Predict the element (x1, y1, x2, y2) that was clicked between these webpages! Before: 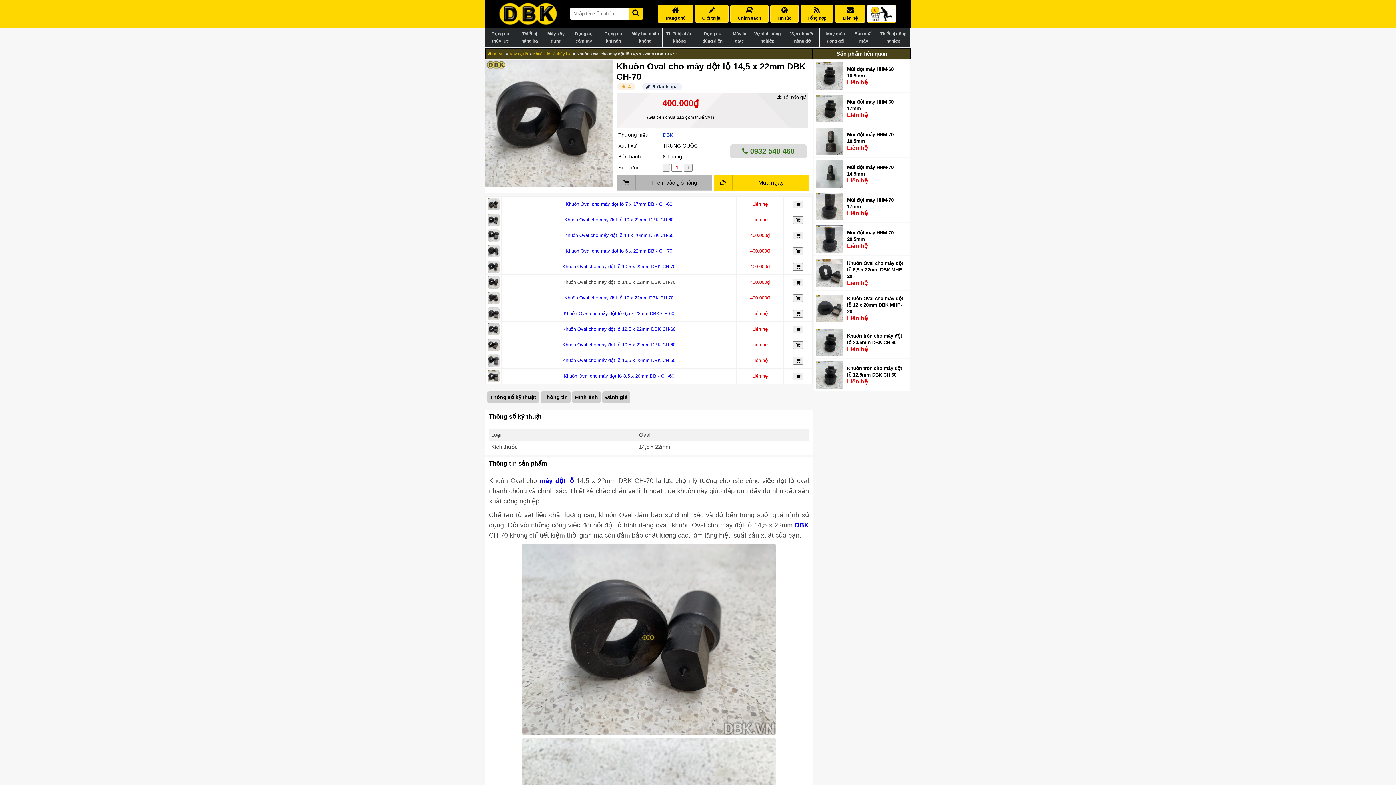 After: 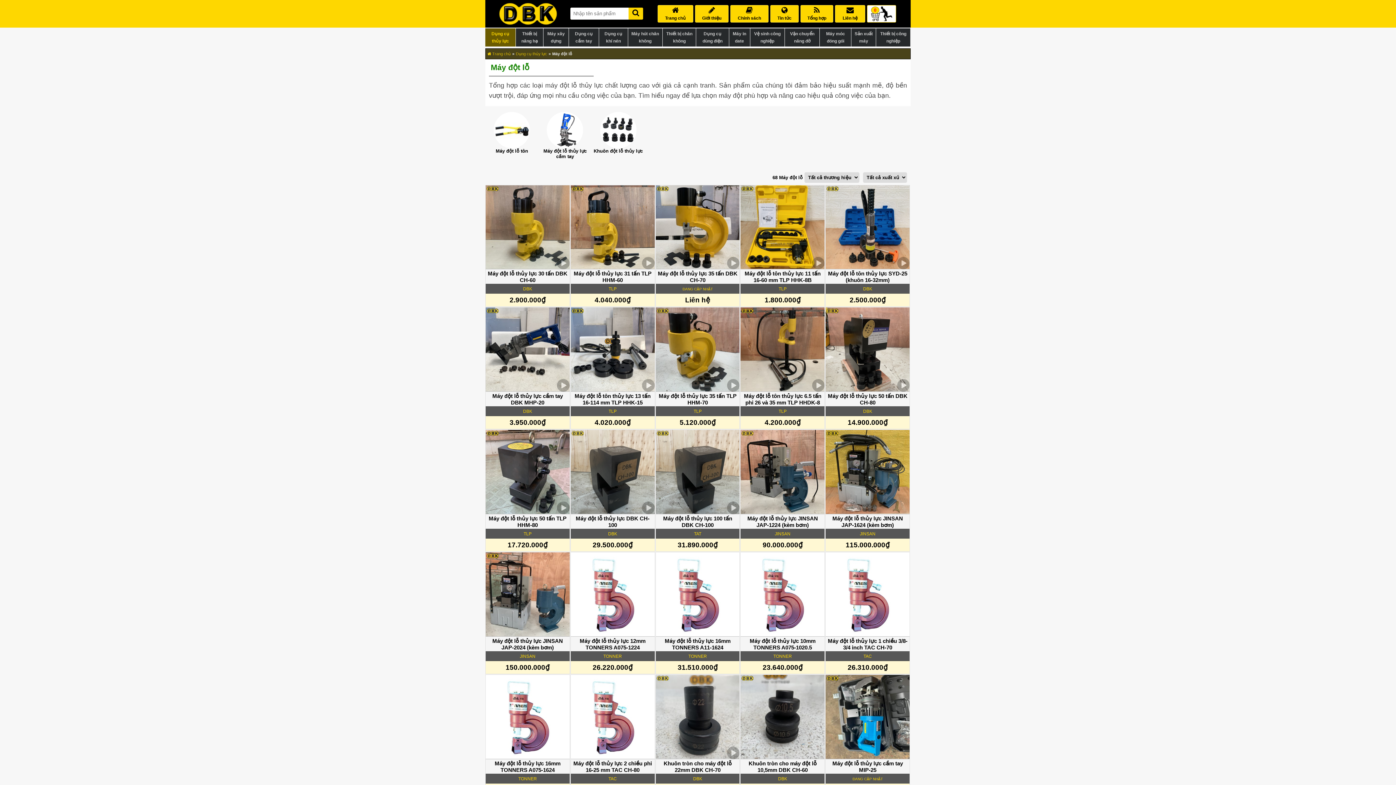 Action: label: máy đột lỗ bbox: (539, 477, 574, 484)